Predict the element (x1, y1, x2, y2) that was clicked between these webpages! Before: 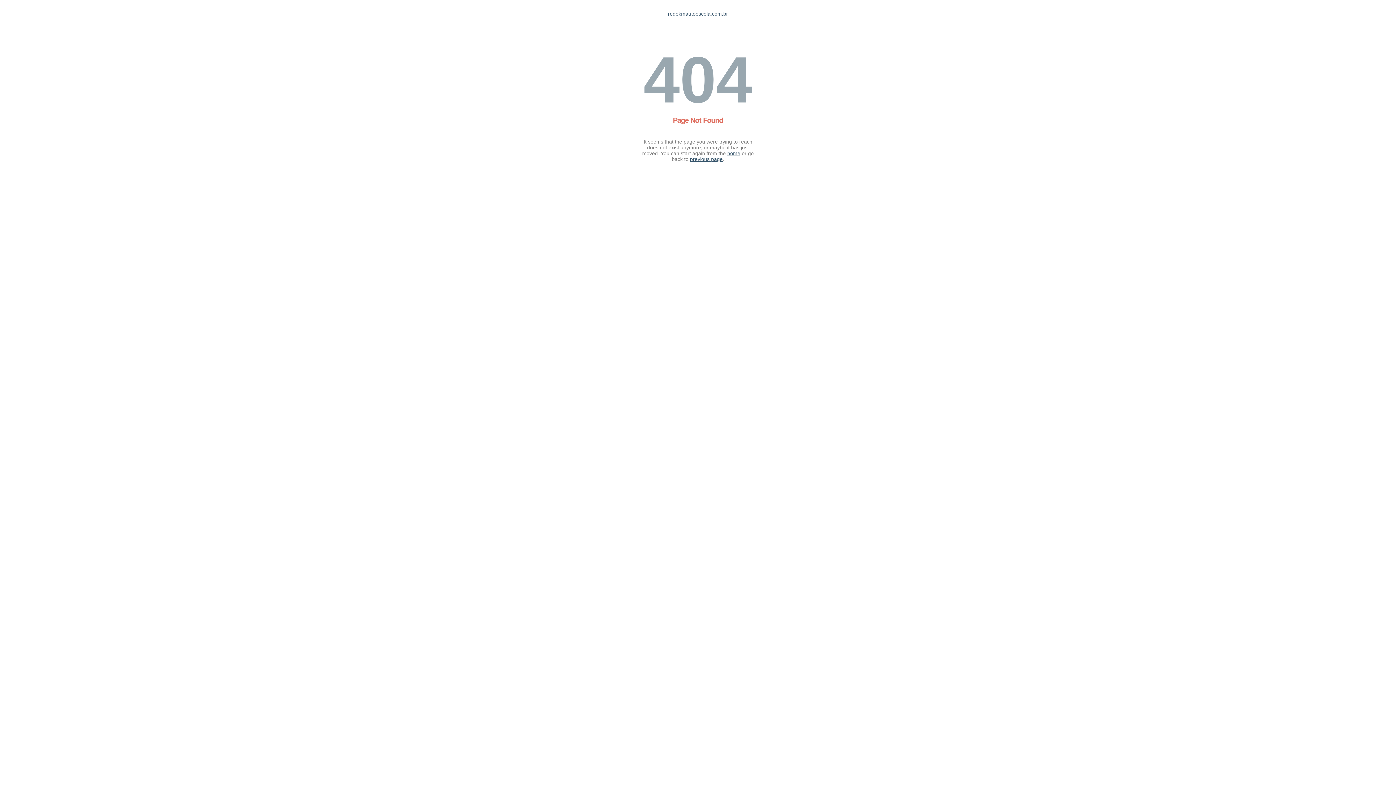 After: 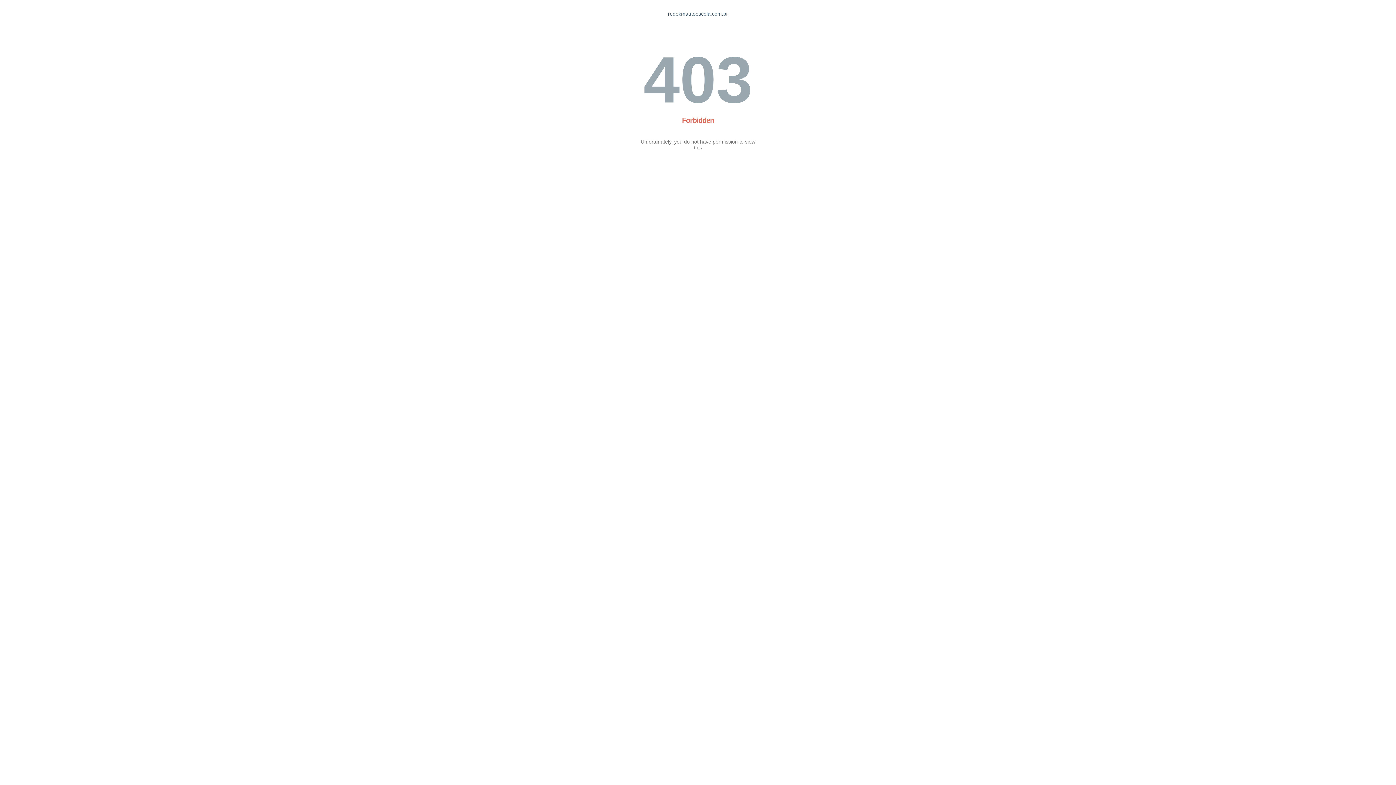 Action: bbox: (668, 10, 728, 16) label: redekmautoescola.com.br